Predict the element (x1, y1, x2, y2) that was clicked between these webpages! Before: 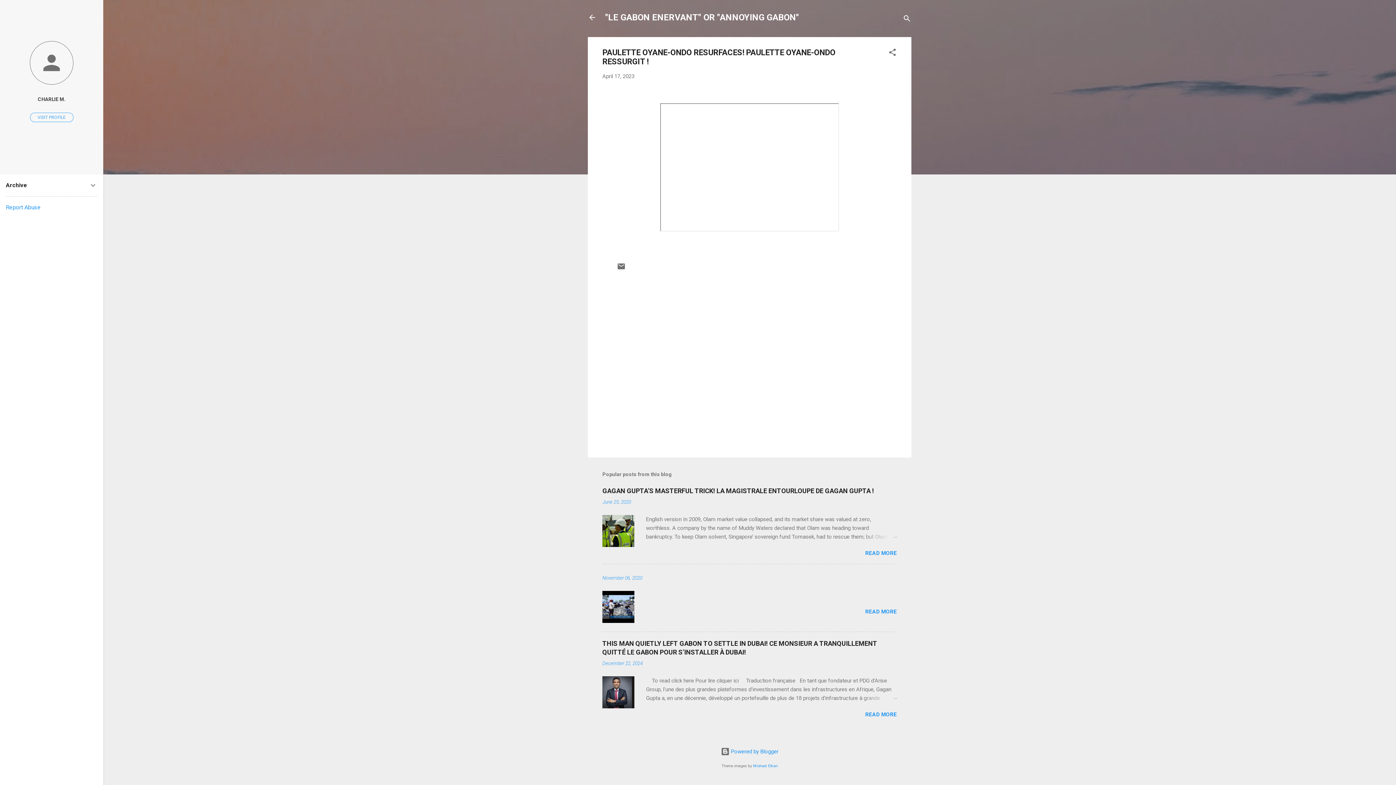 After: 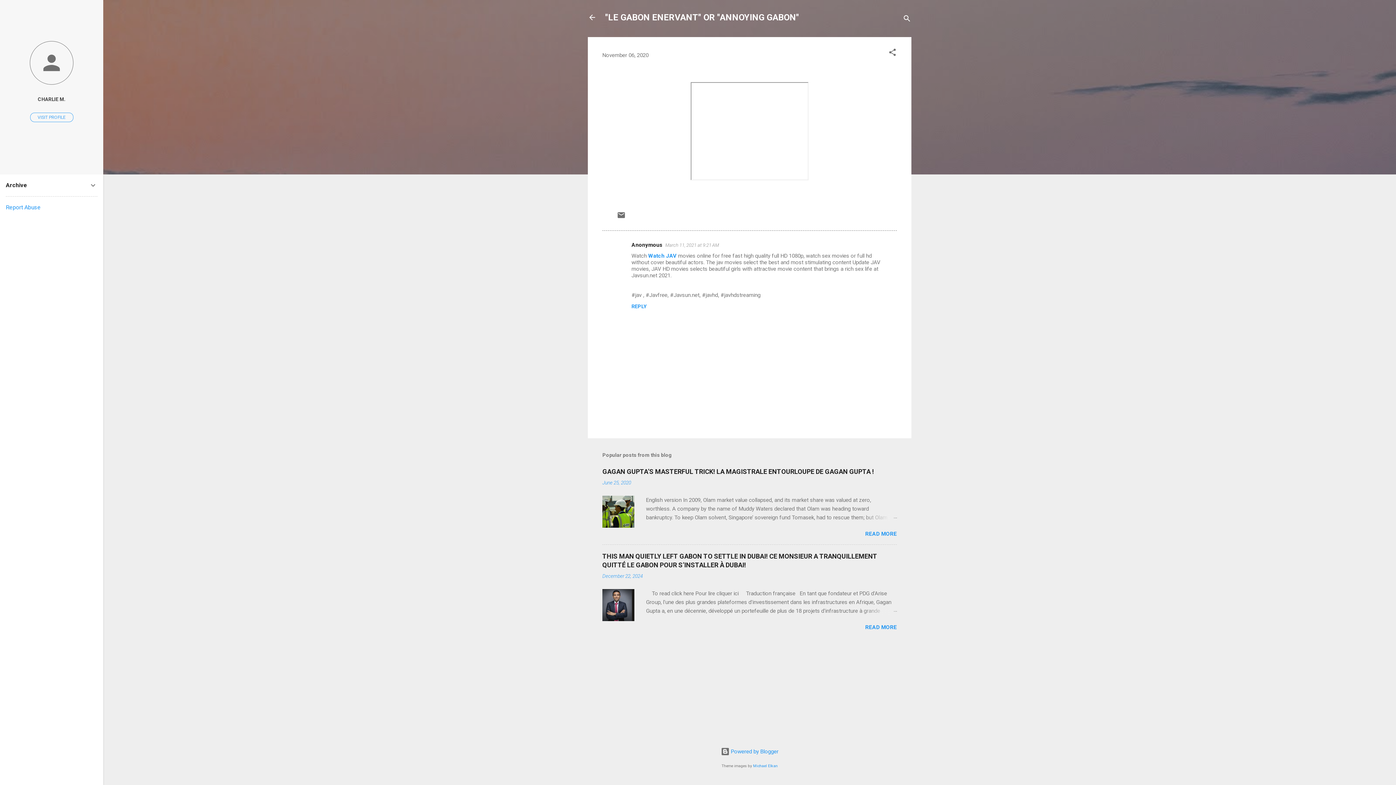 Action: label: November 06, 2020 bbox: (602, 575, 642, 581)